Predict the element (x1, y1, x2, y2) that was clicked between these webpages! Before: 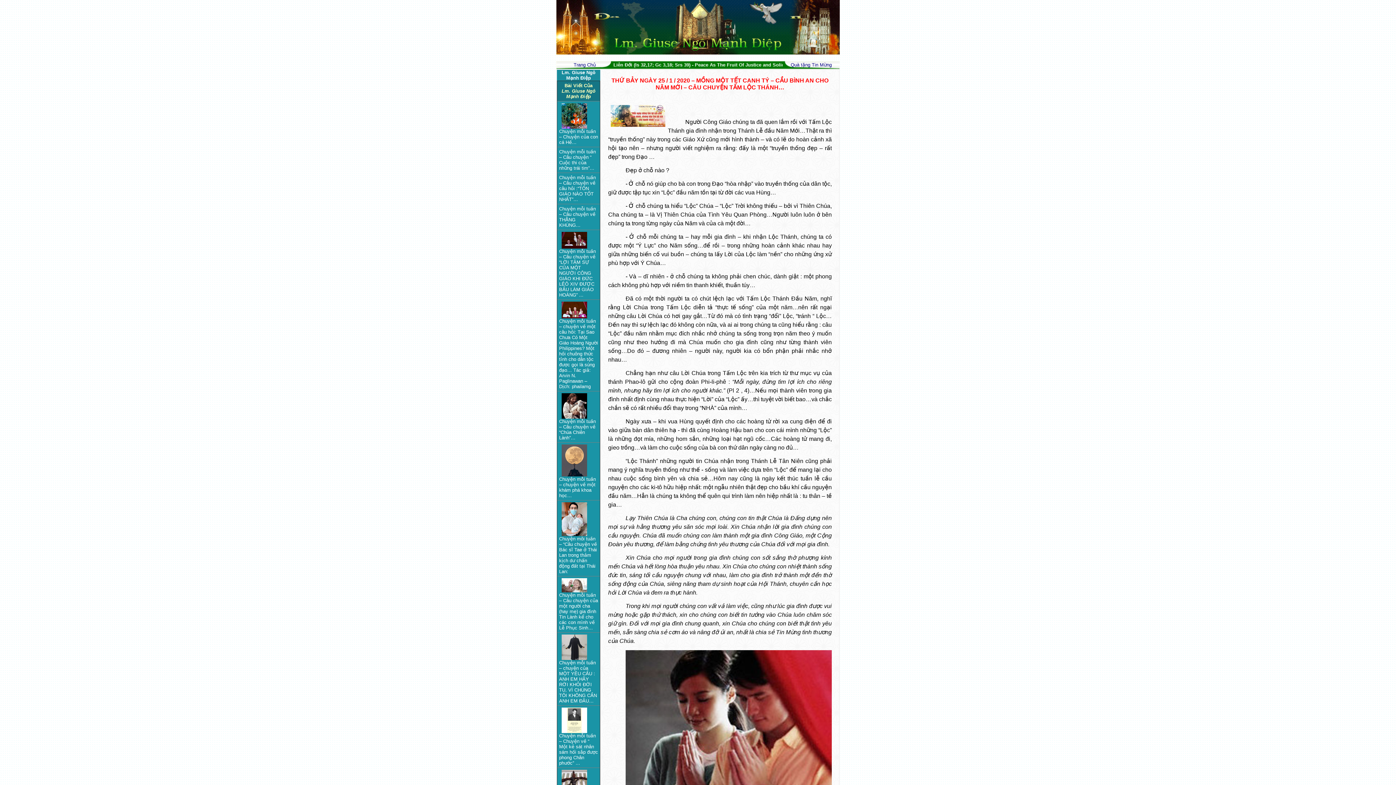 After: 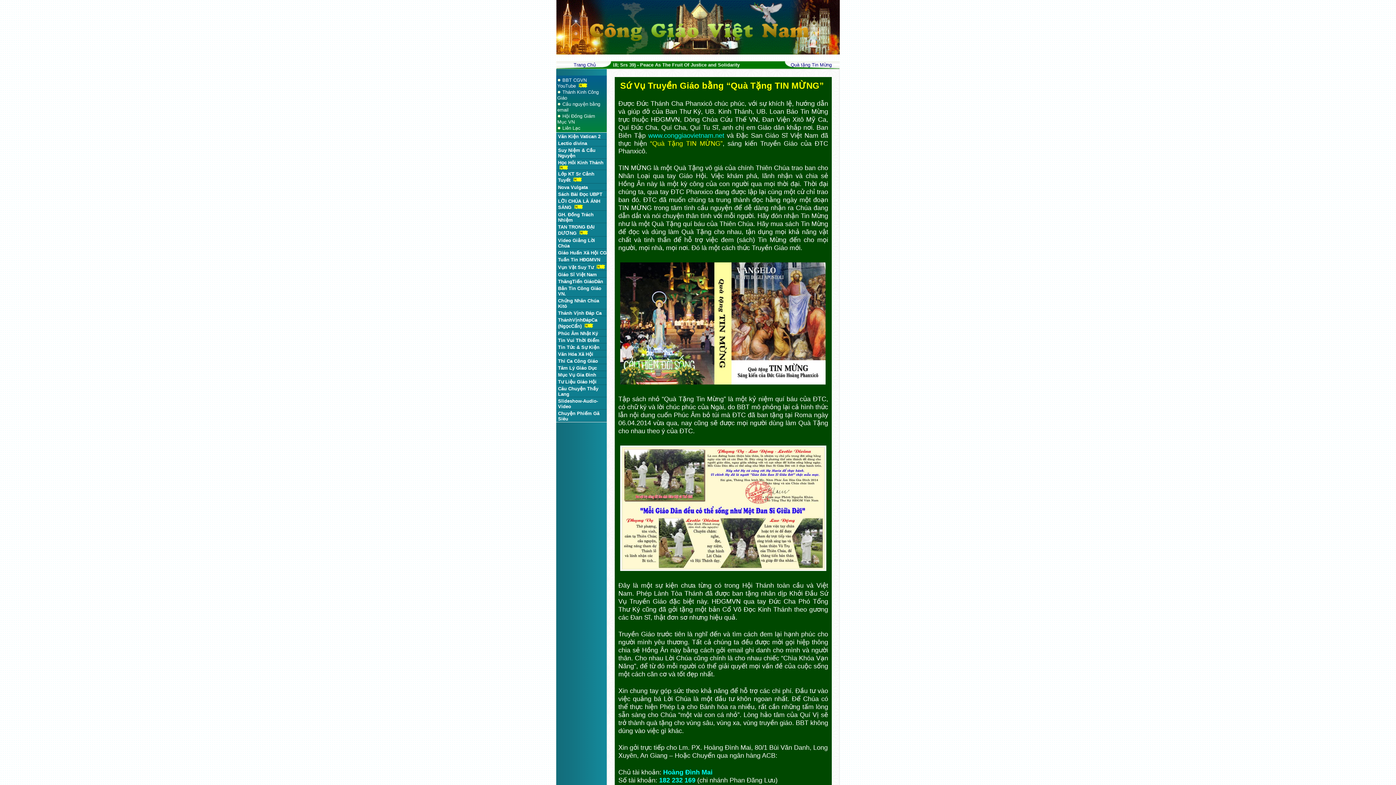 Action: label: Quà tặng Tin Mừng bbox: (790, 61, 832, 67)